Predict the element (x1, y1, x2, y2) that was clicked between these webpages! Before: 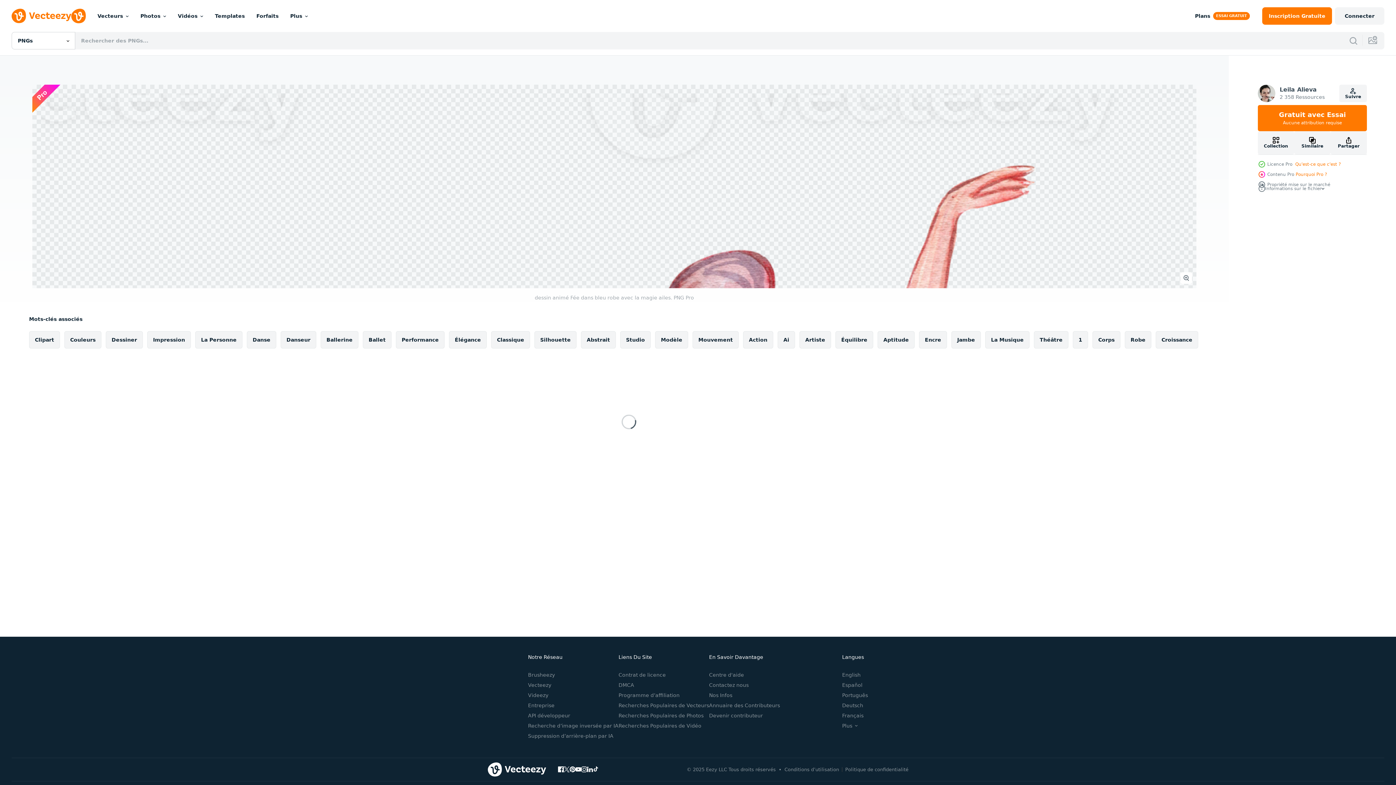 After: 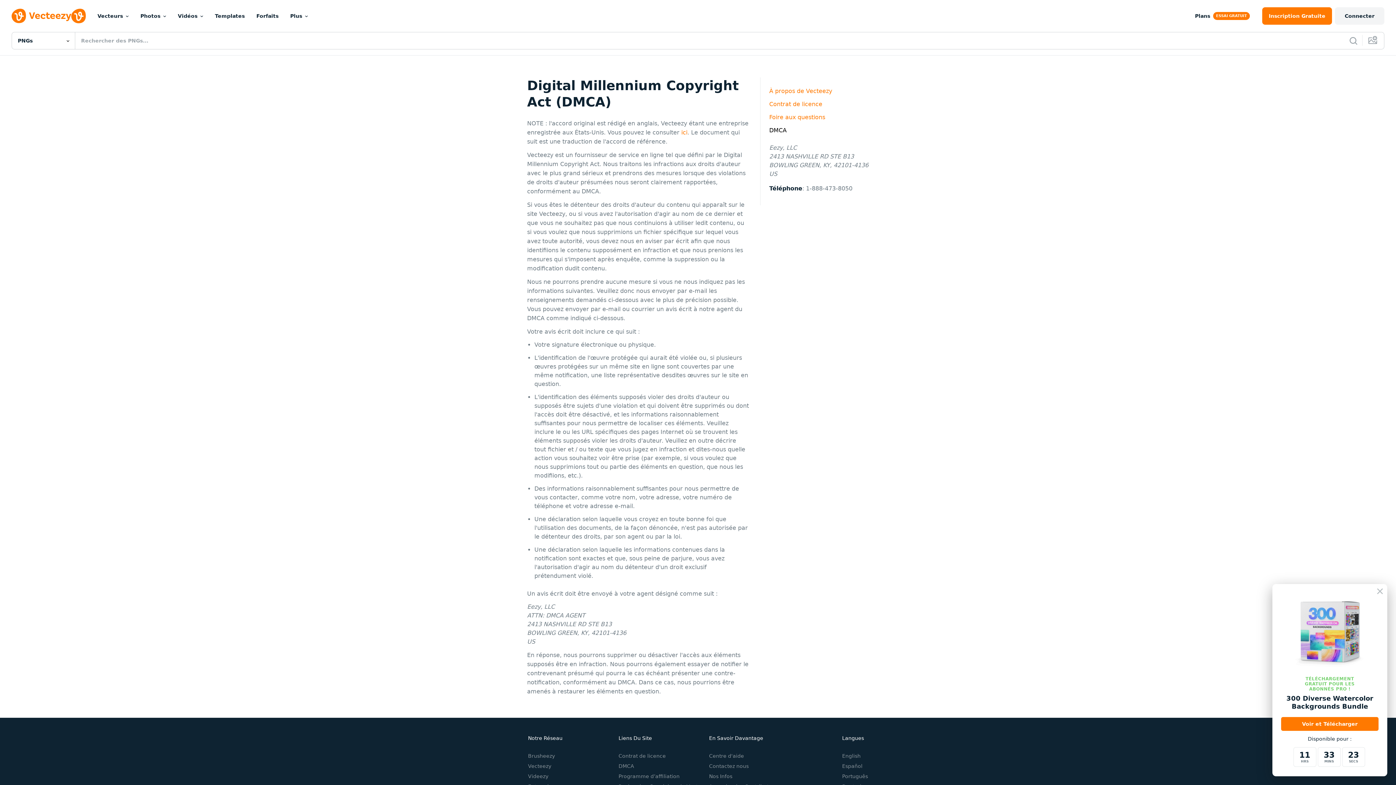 Action: label: DMCA bbox: (618, 682, 634, 688)